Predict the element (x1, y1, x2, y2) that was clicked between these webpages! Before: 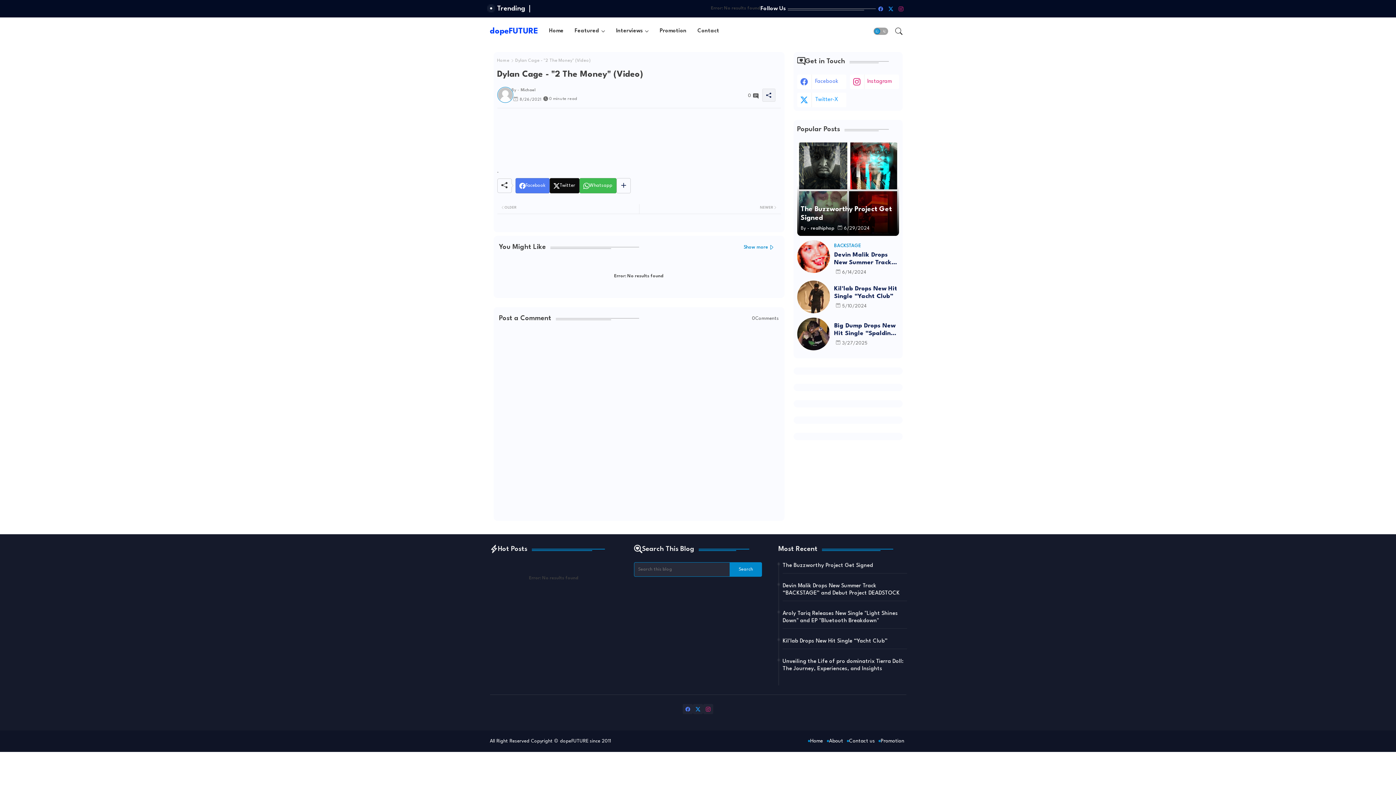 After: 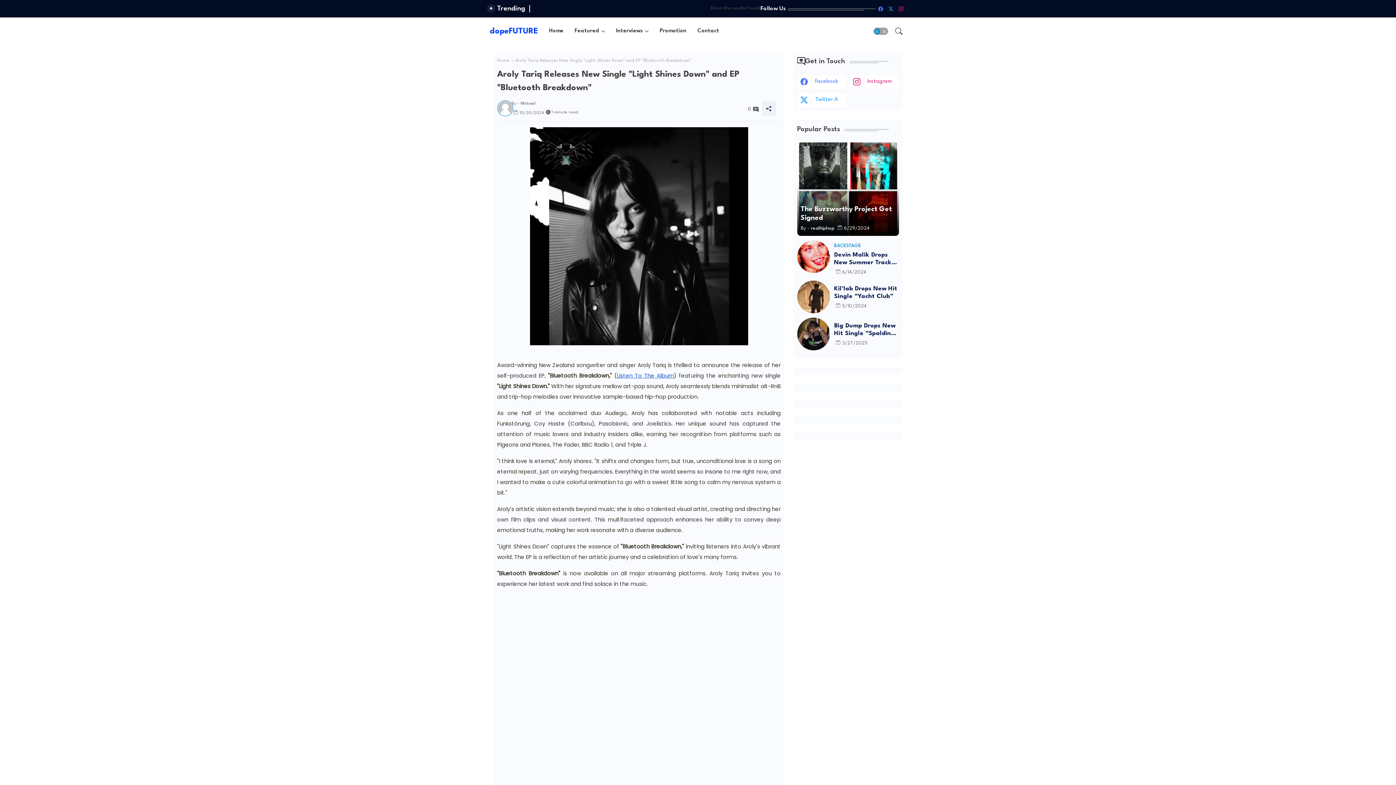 Action: label: Aroly Tariq Releases New Single "Light Shines Down" and EP "Bluetooth Breakdown" bbox: (782, 610, 907, 625)